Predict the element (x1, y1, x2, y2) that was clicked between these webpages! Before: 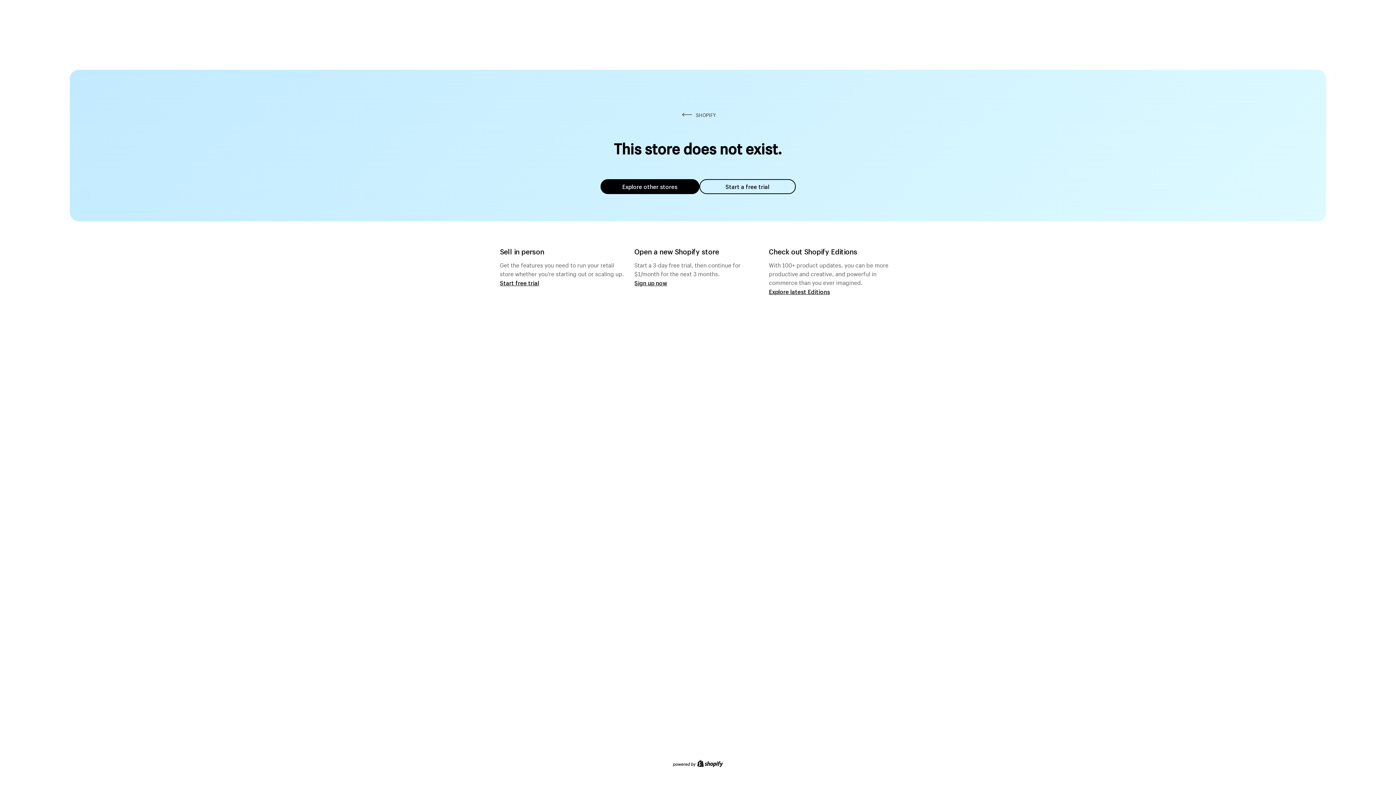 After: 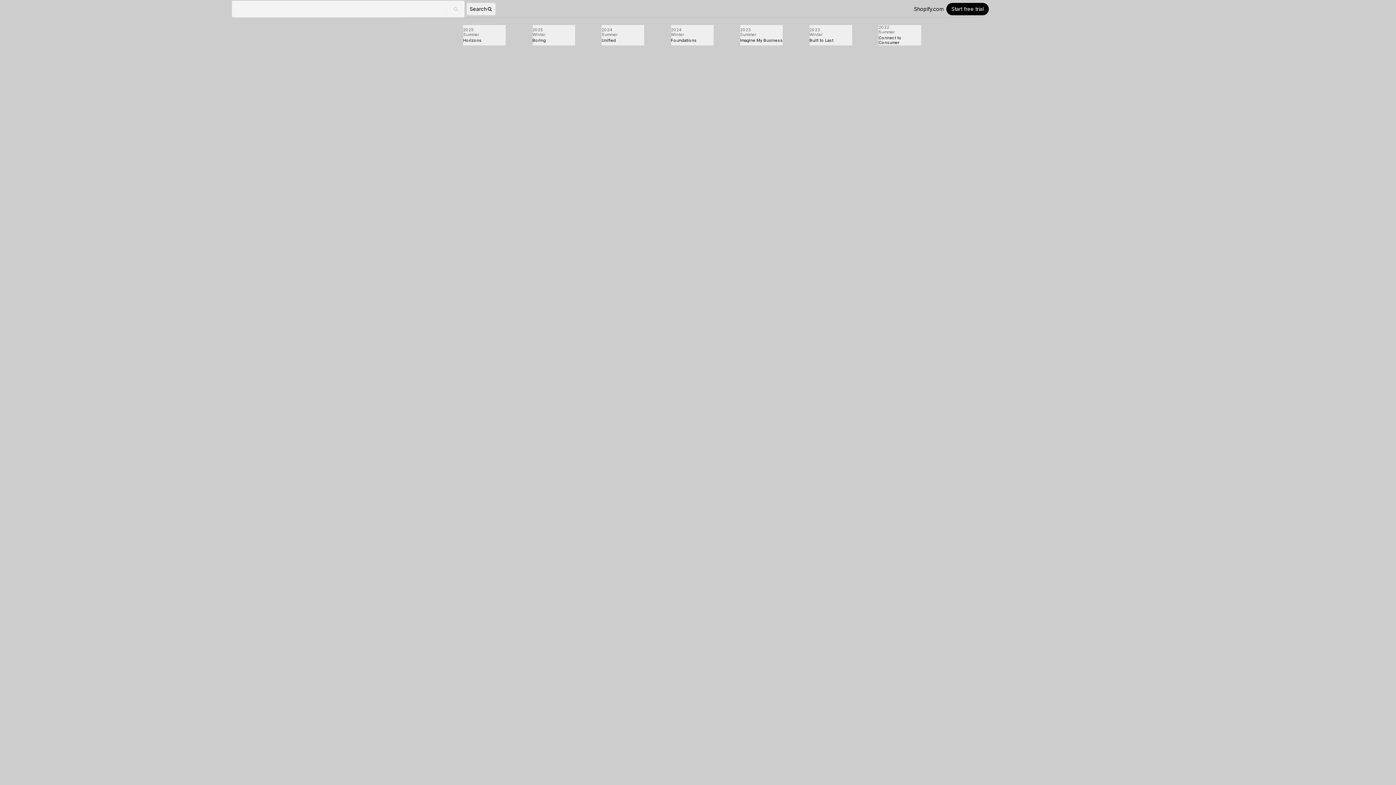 Action: label: Explore latest Editions bbox: (769, 287, 830, 295)